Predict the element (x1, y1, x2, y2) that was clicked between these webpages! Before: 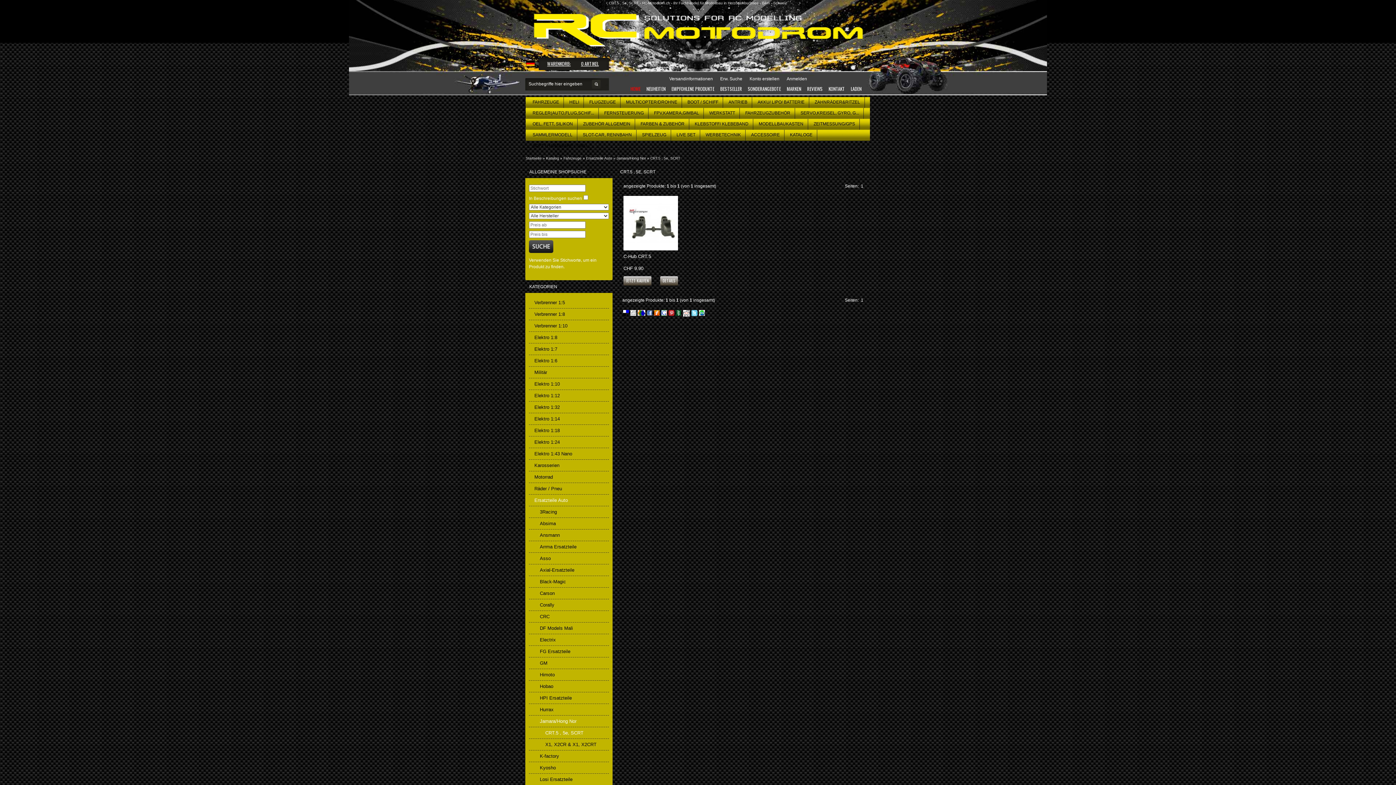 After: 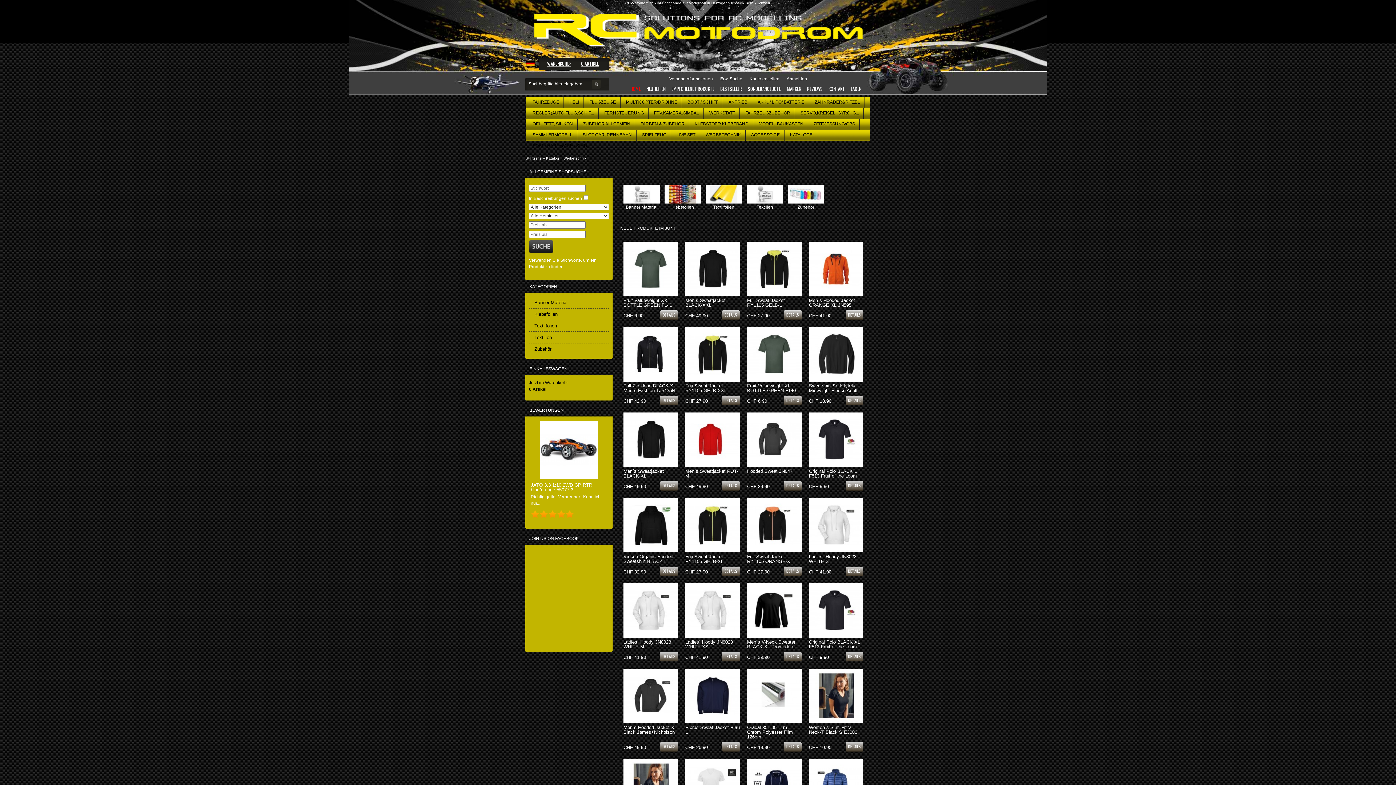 Action: bbox: (701, 129, 745, 140) label: WERBETECHNIK